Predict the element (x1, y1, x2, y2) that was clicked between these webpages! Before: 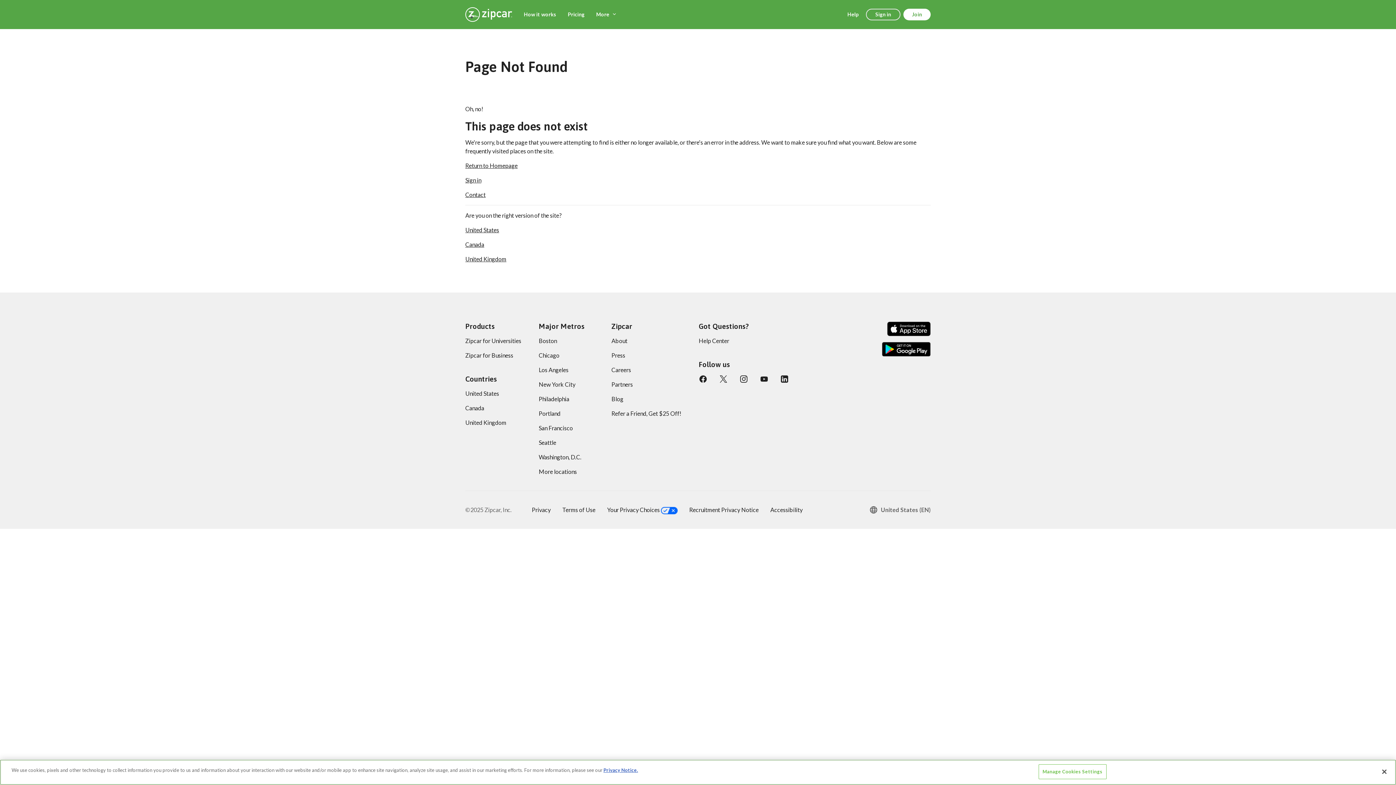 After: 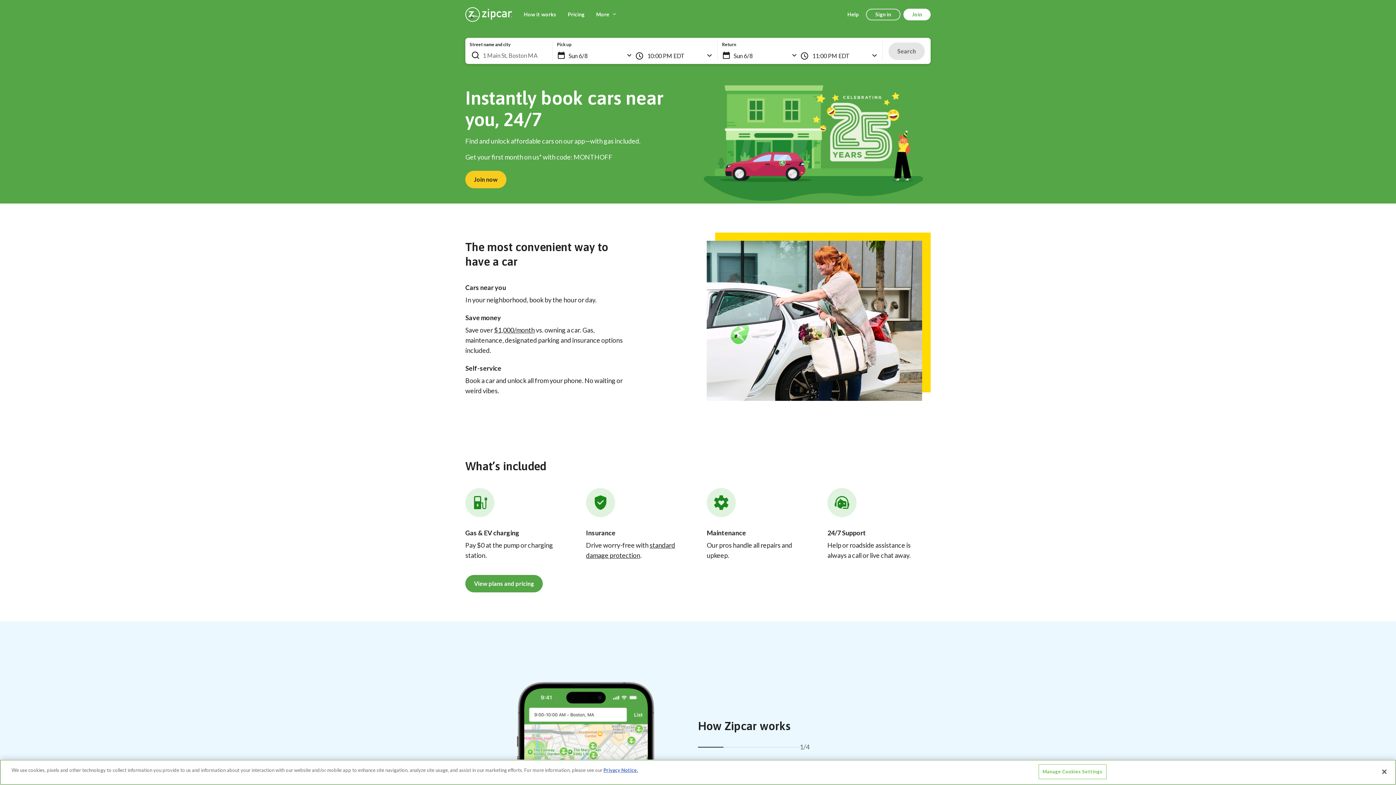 Action: label: Canada bbox: (465, 404, 484, 411)